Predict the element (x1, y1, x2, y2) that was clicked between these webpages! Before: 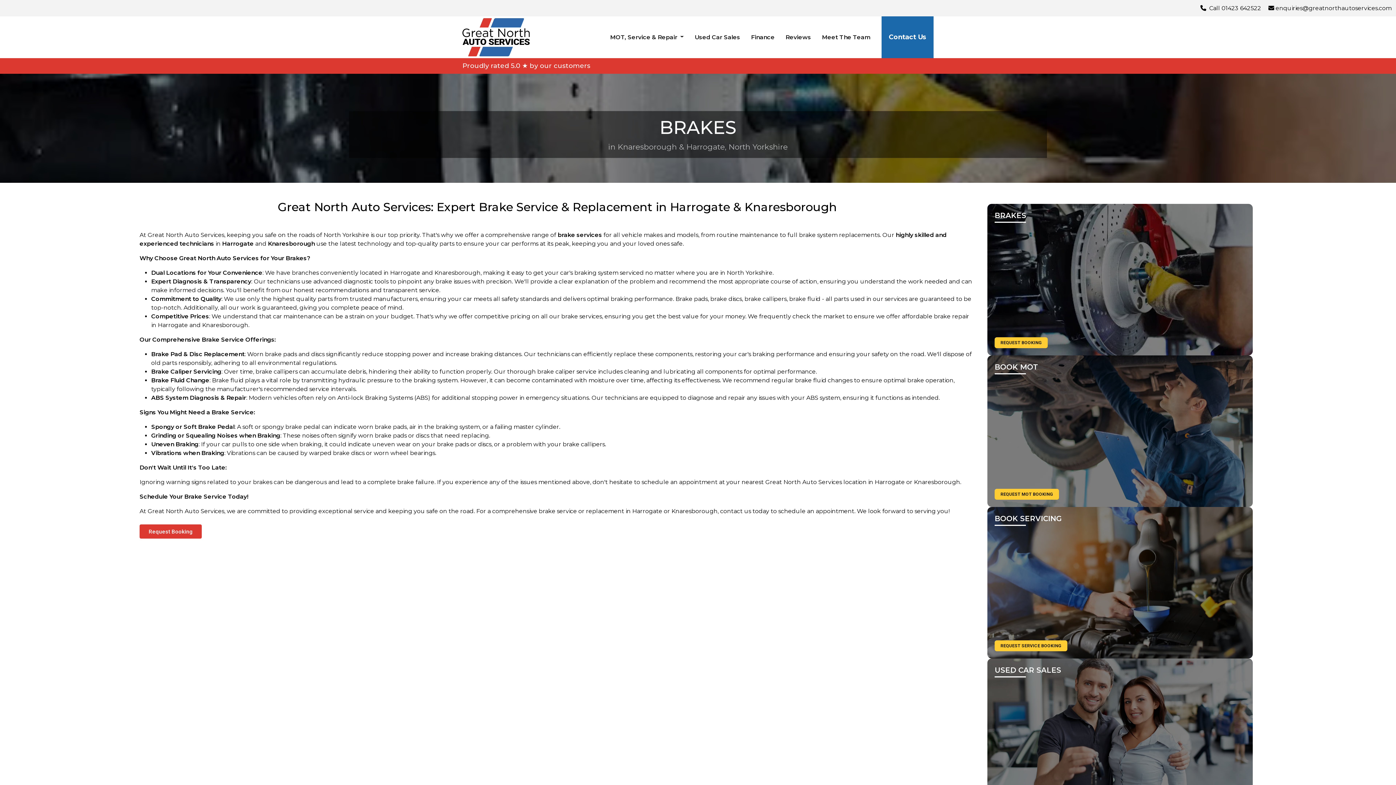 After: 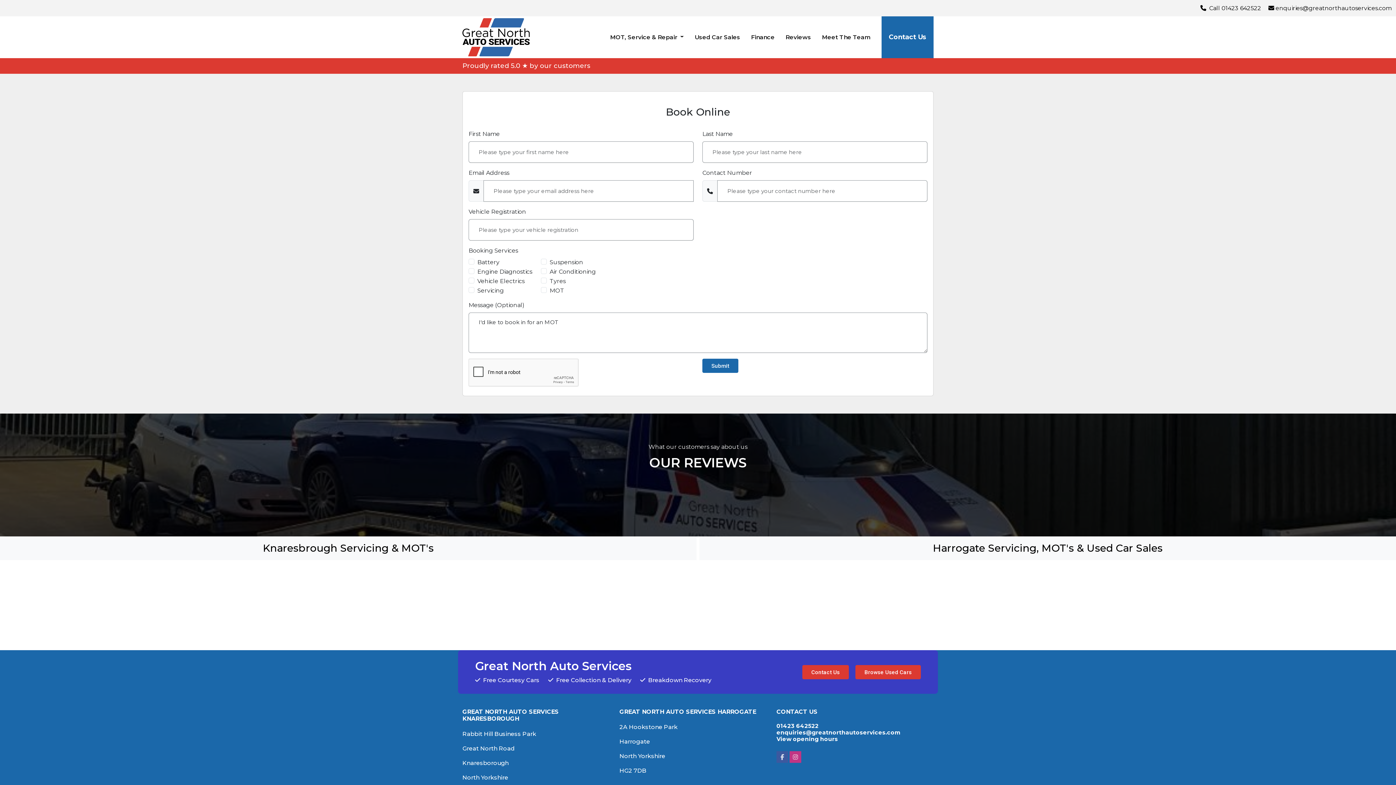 Action: bbox: (994, 489, 1059, 500) label: REQUEST MOT BOOKING